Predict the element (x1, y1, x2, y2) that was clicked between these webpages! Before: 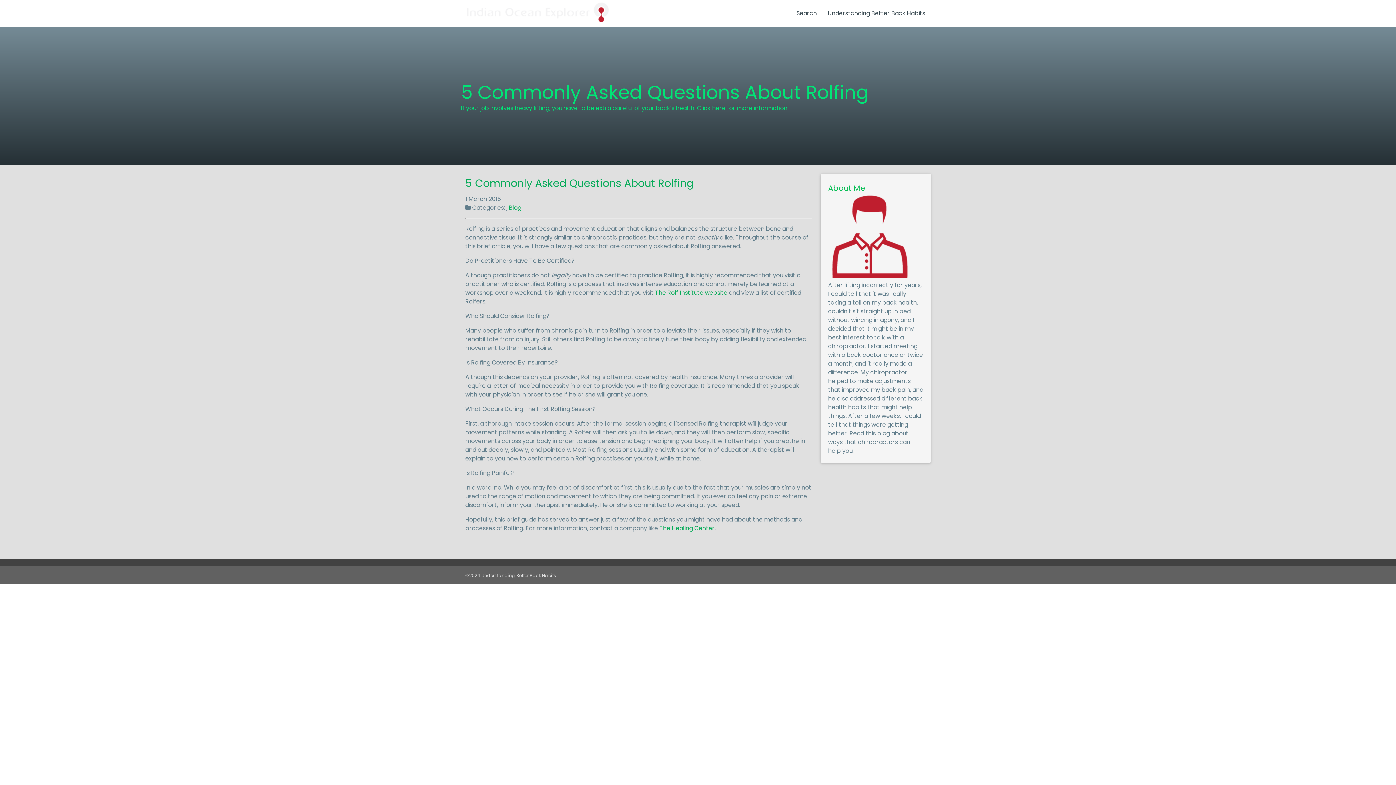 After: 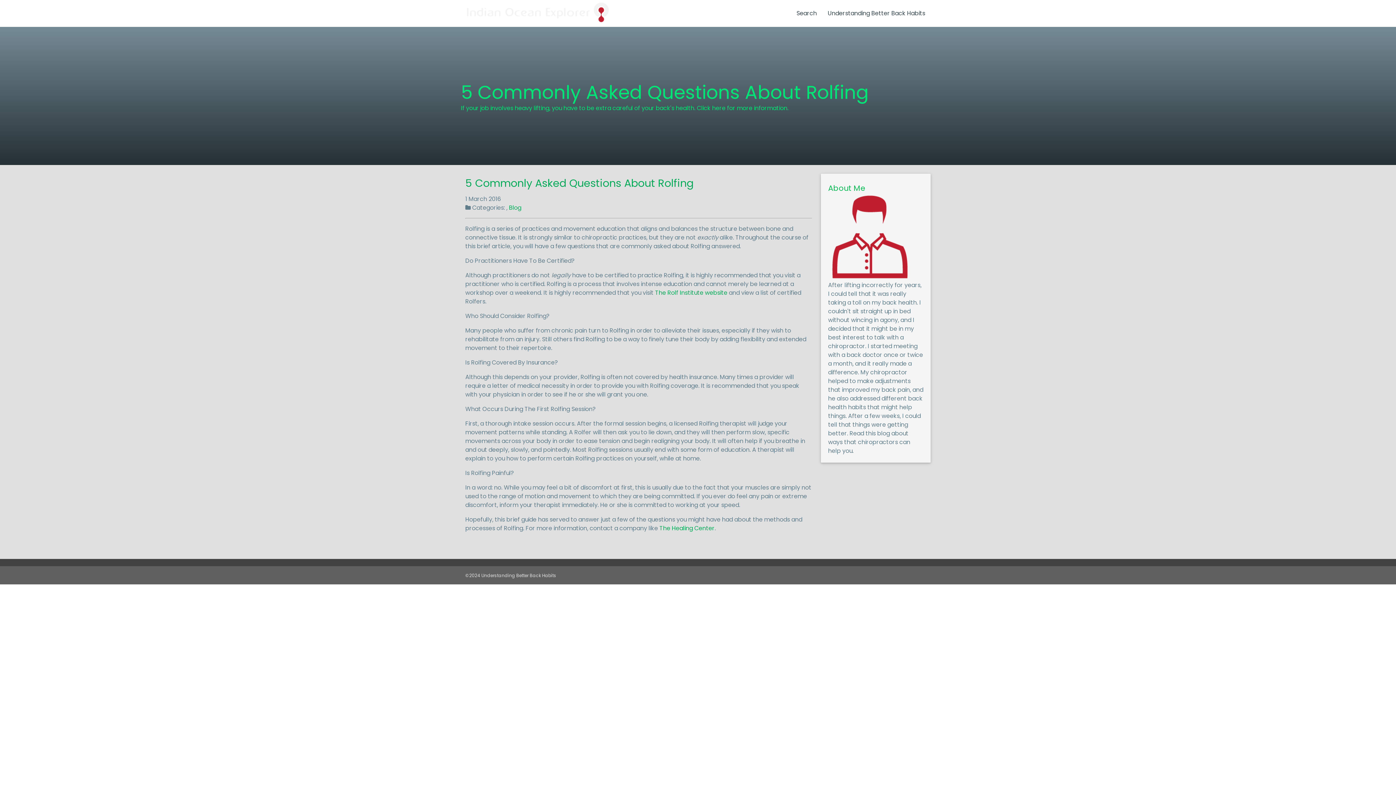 Action: bbox: (659, 524, 714, 532) label: The Healing Center